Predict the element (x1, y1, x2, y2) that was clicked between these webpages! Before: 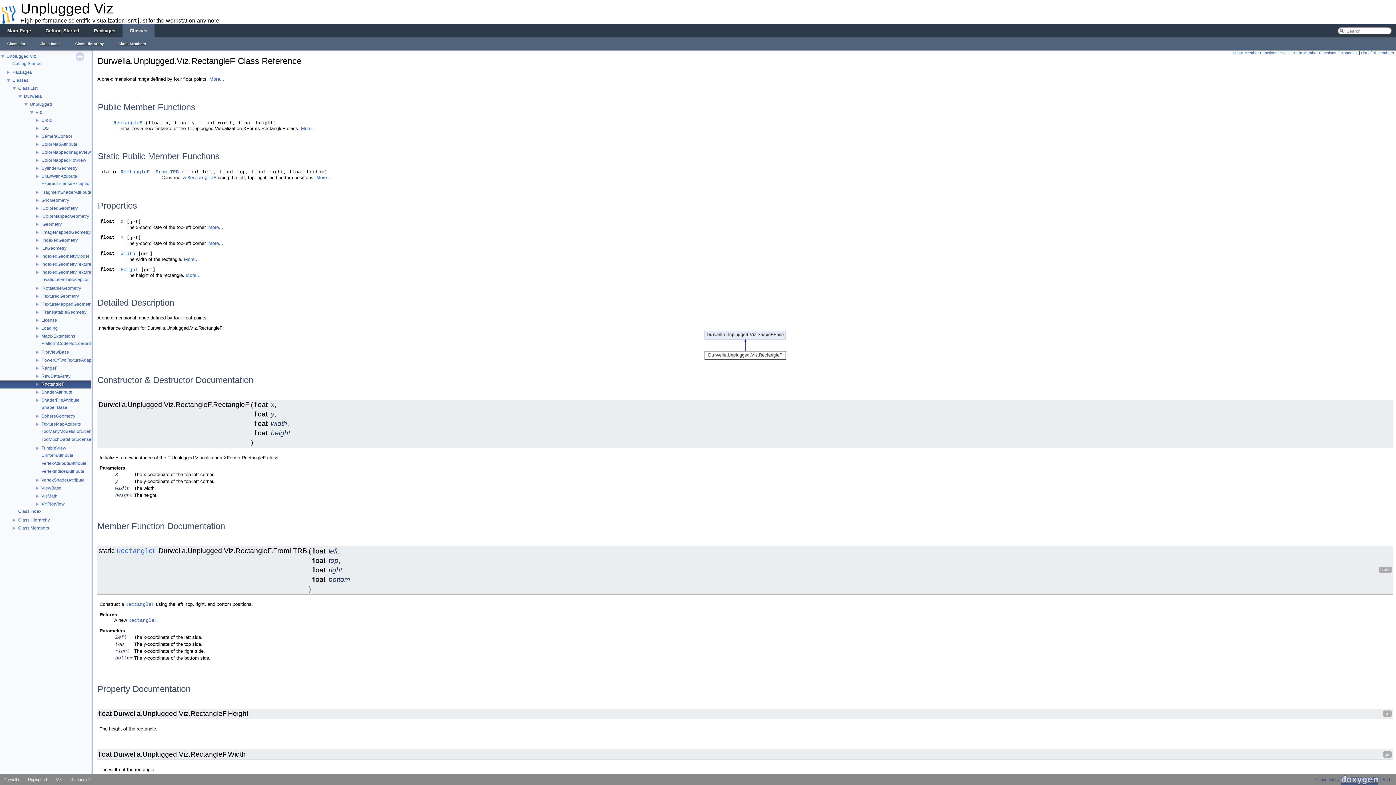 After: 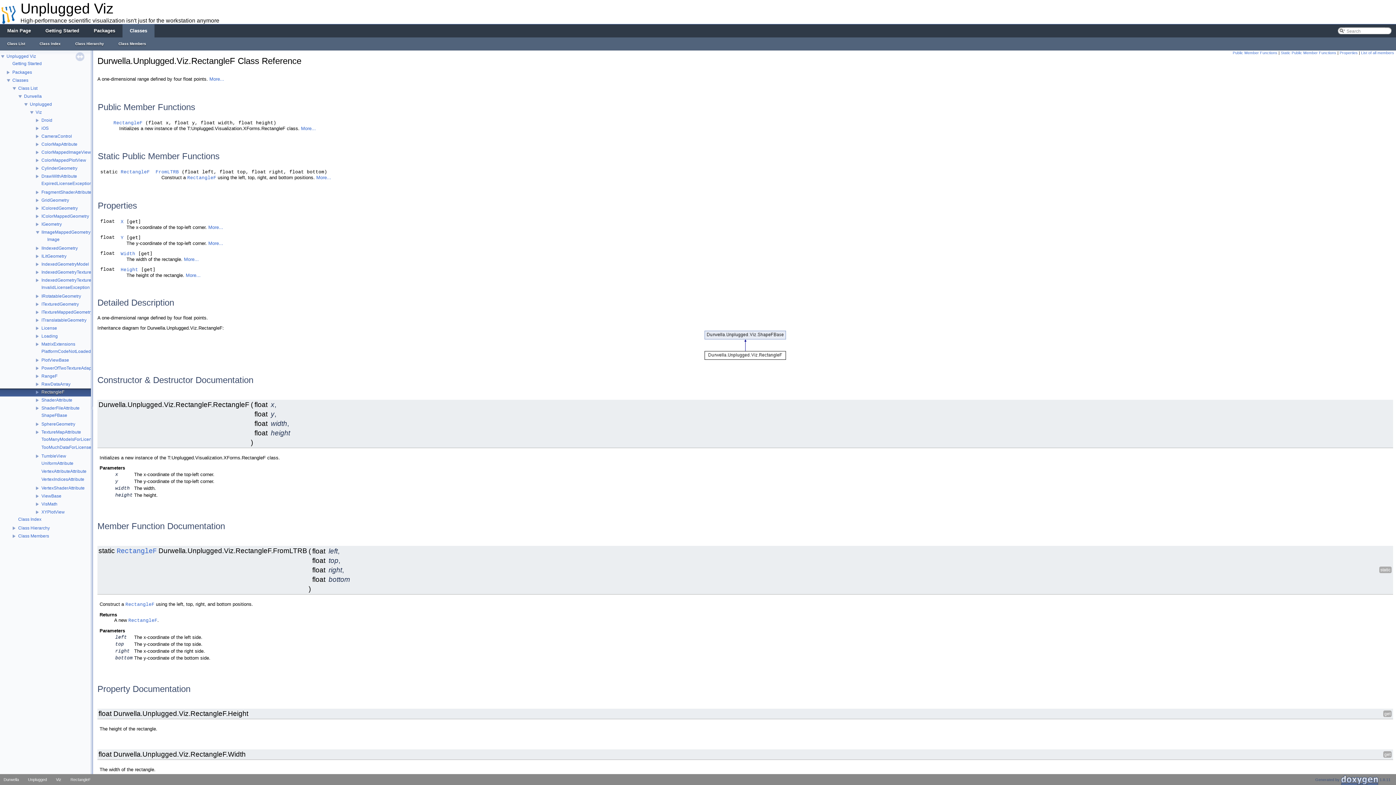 Action: bbox: (0, 229, 40, 235)